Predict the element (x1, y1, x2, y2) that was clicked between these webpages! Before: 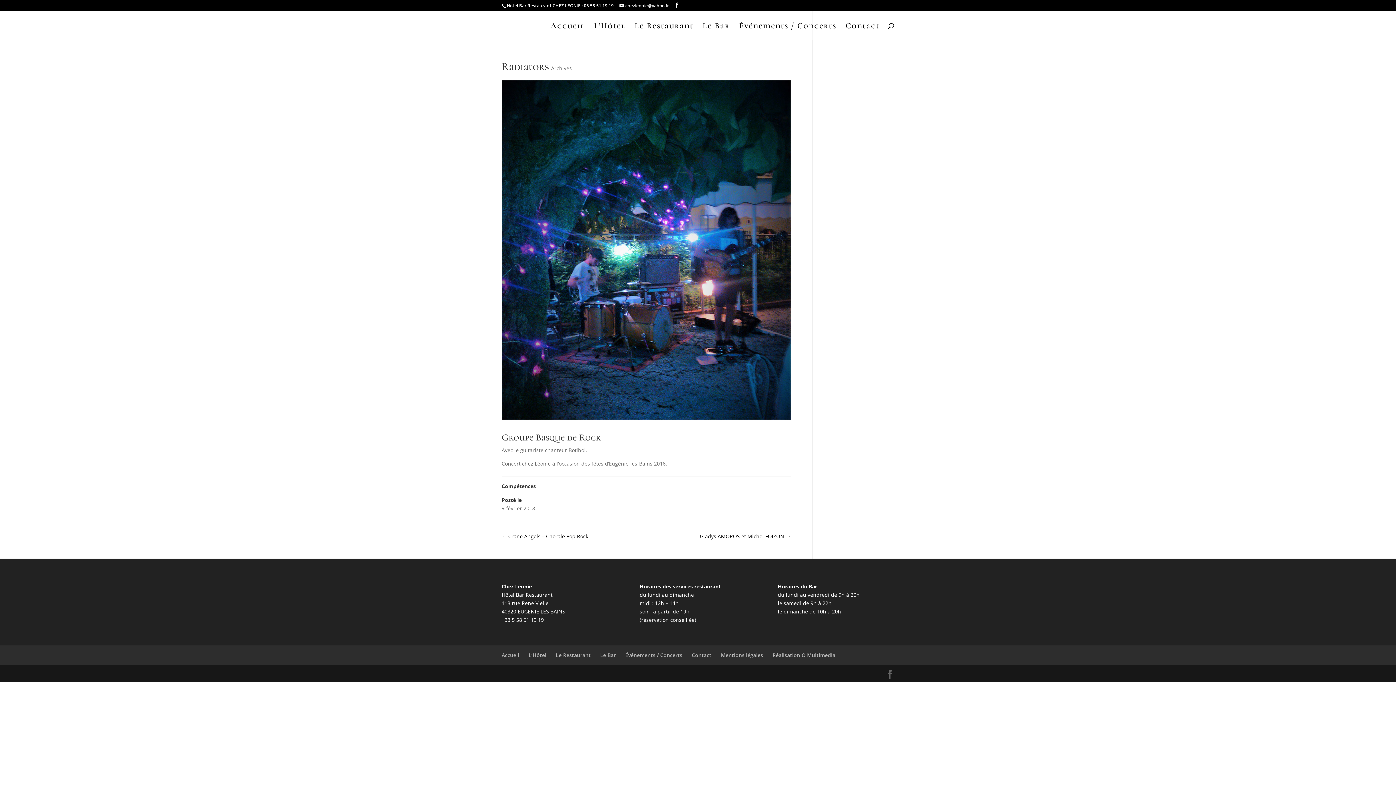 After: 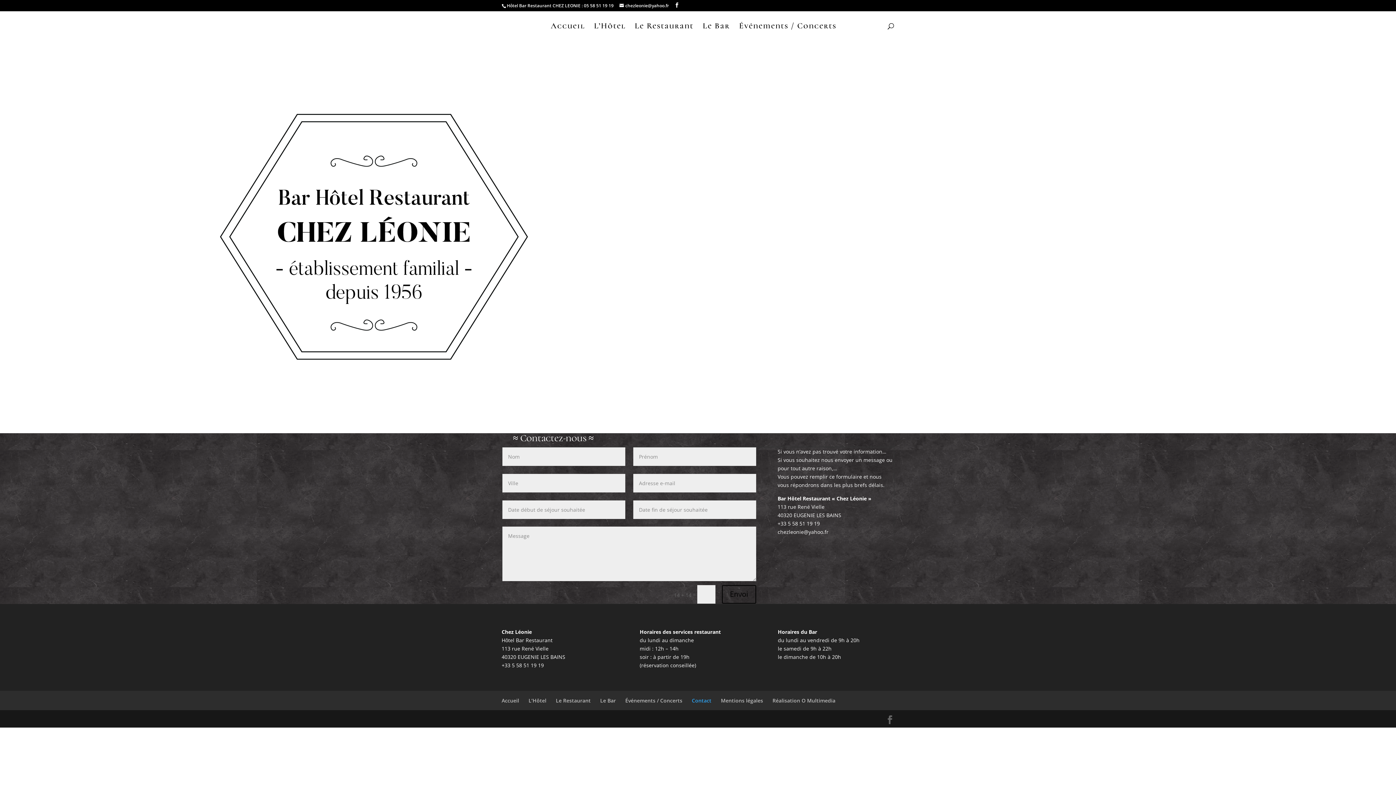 Action: bbox: (692, 652, 711, 659) label: Contact